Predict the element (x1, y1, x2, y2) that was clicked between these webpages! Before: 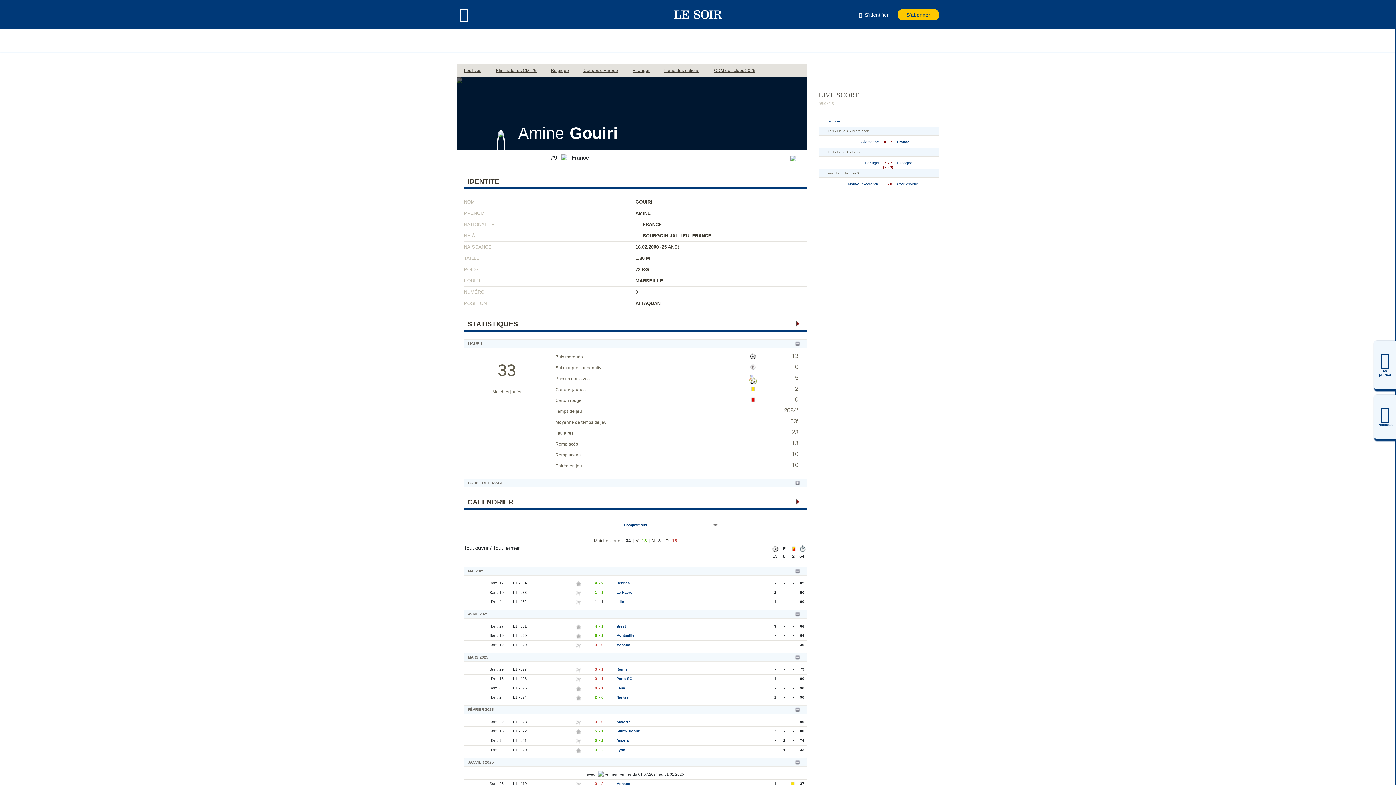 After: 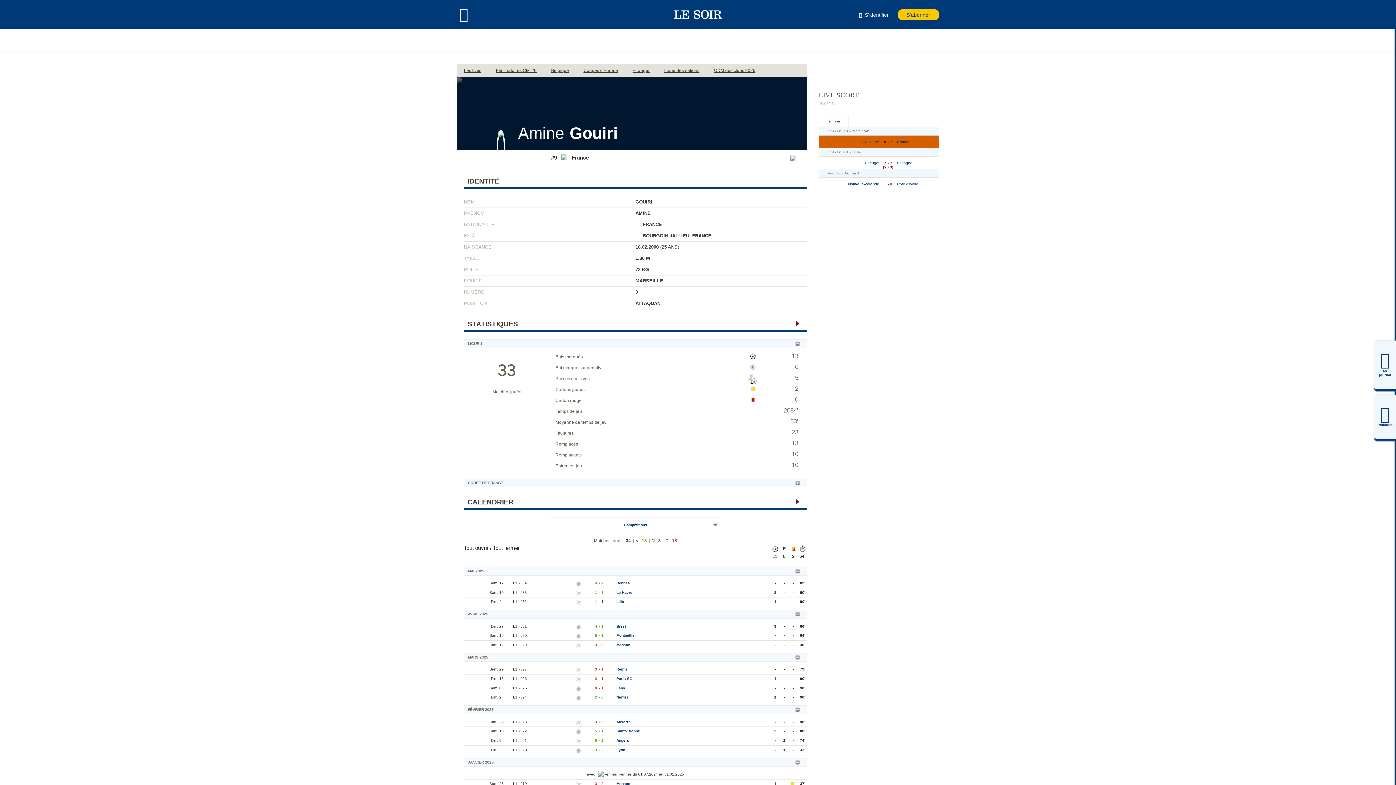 Action: label: France bbox: (897, 135, 939, 148)